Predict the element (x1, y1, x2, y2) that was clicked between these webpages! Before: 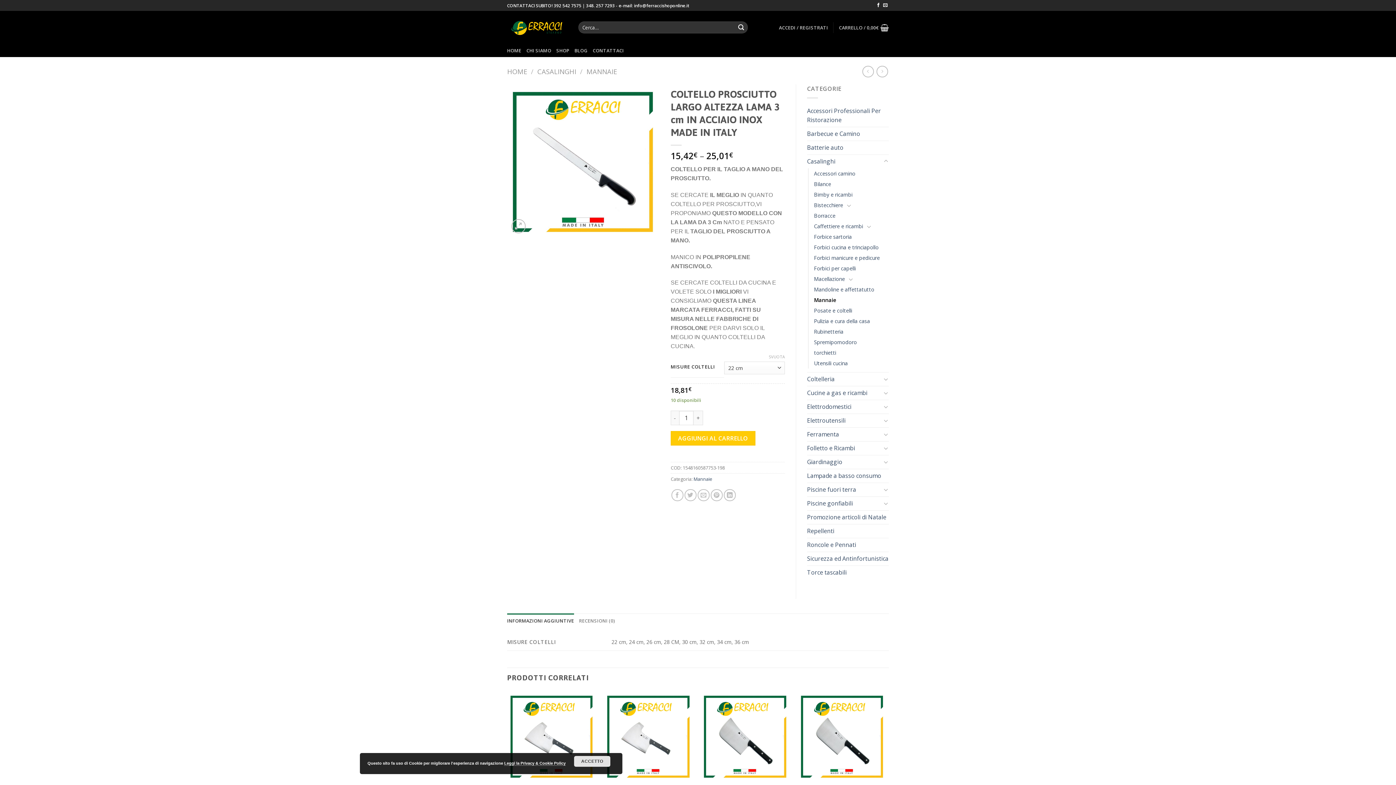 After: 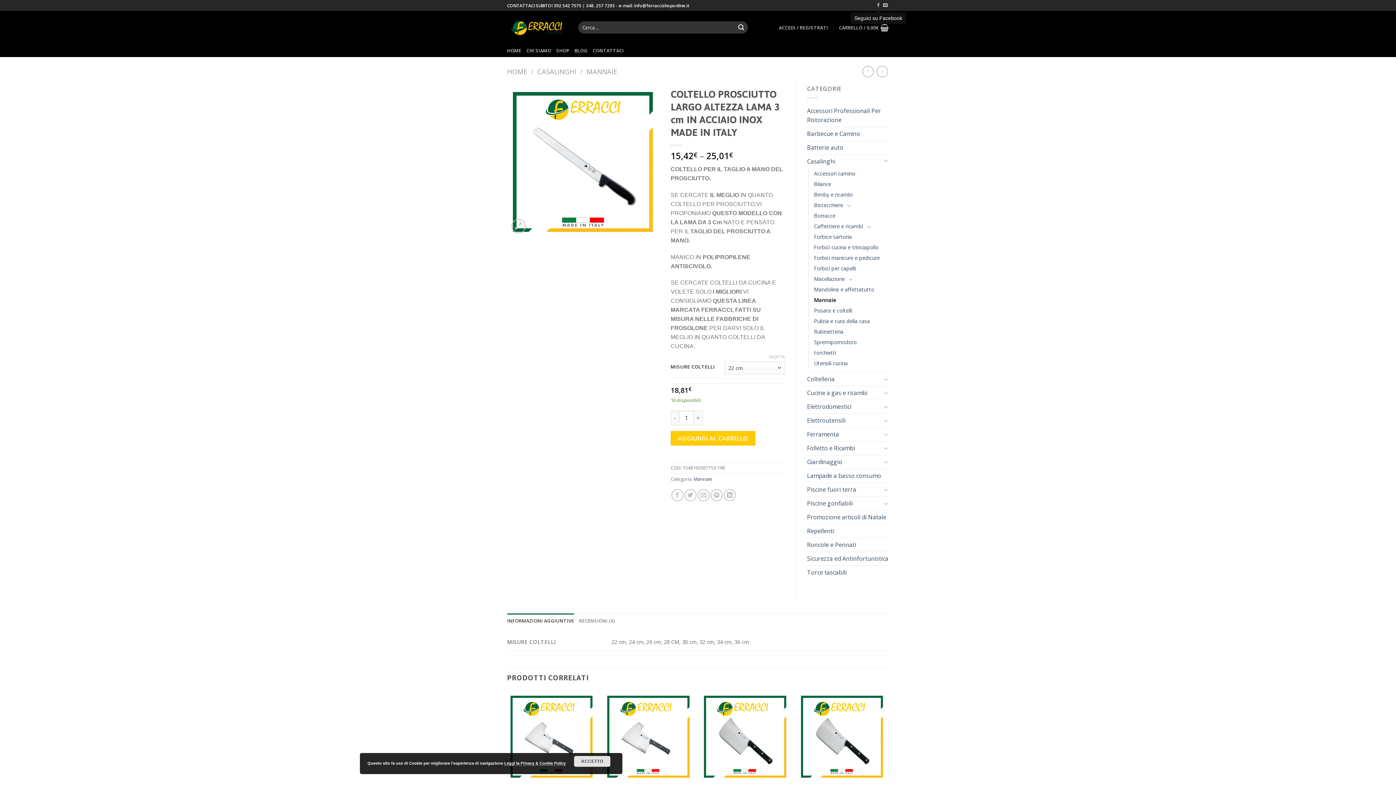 Action: bbox: (876, 3, 880, 8)